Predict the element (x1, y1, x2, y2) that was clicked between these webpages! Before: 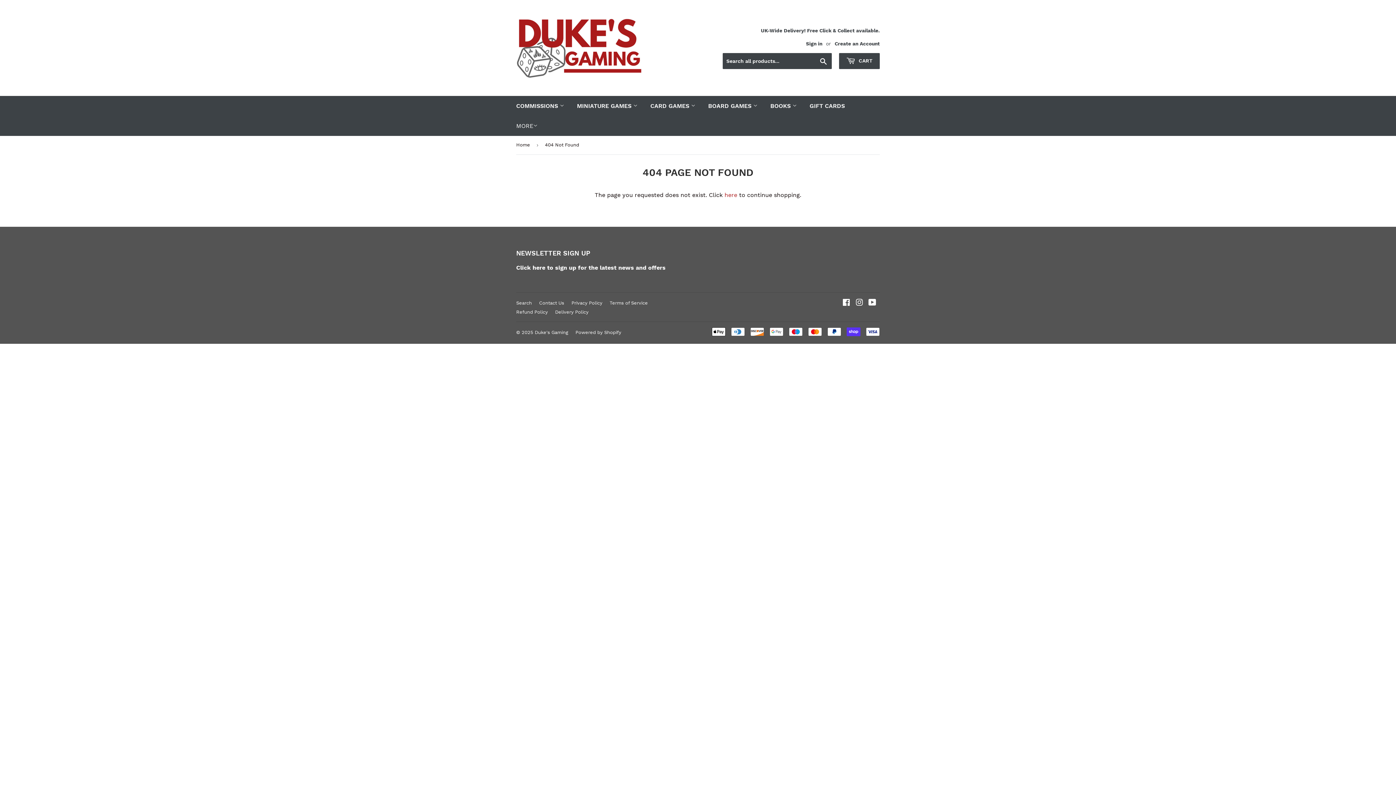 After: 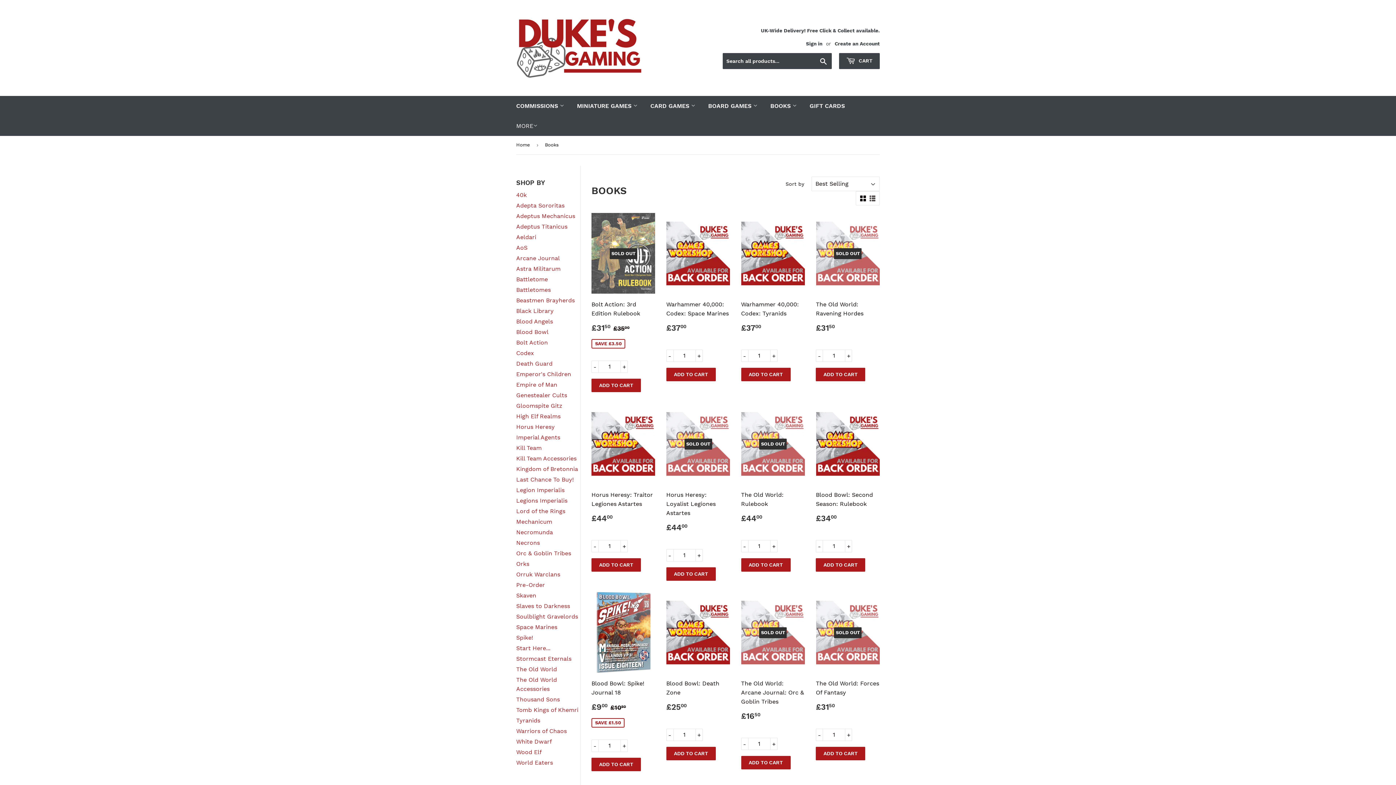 Action: label: BOOKS  bbox: (765, 96, 802, 116)